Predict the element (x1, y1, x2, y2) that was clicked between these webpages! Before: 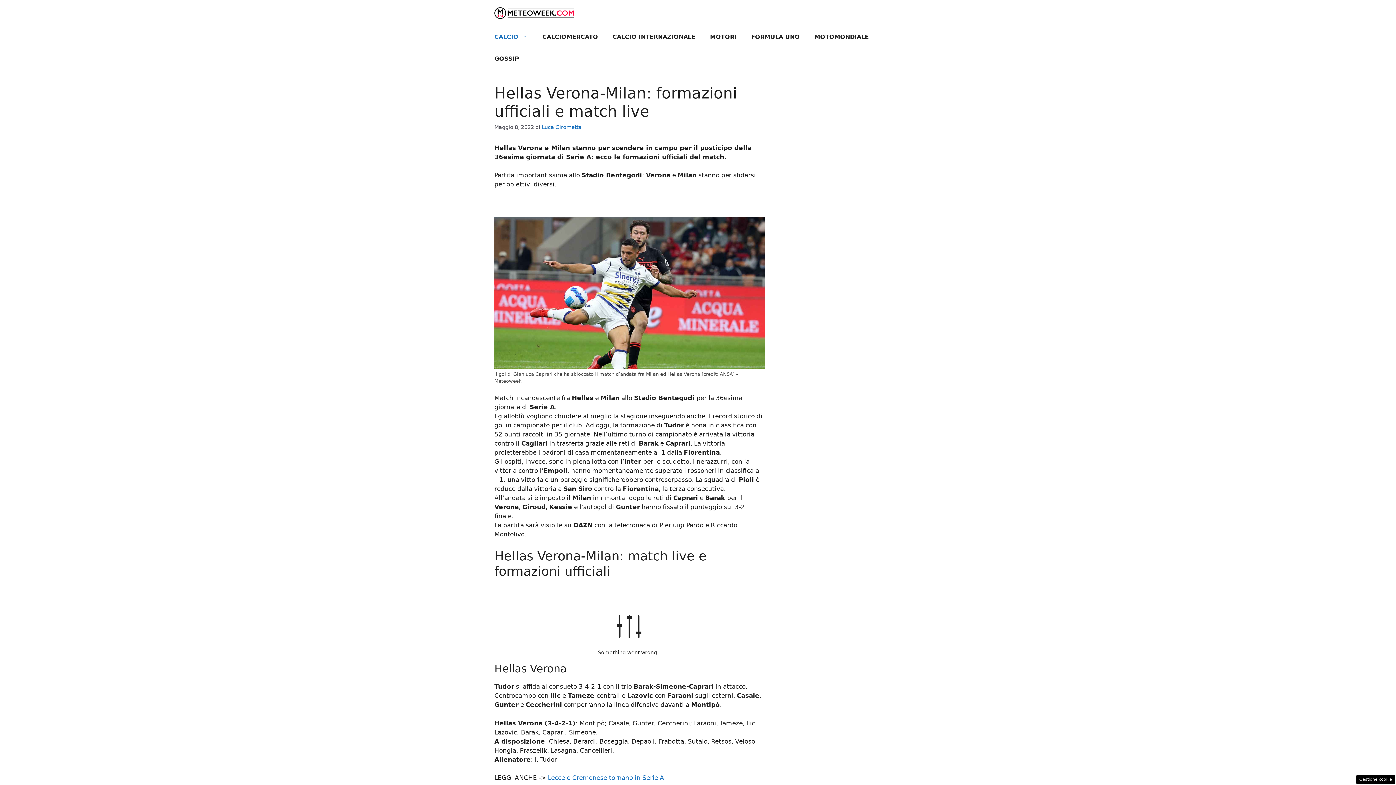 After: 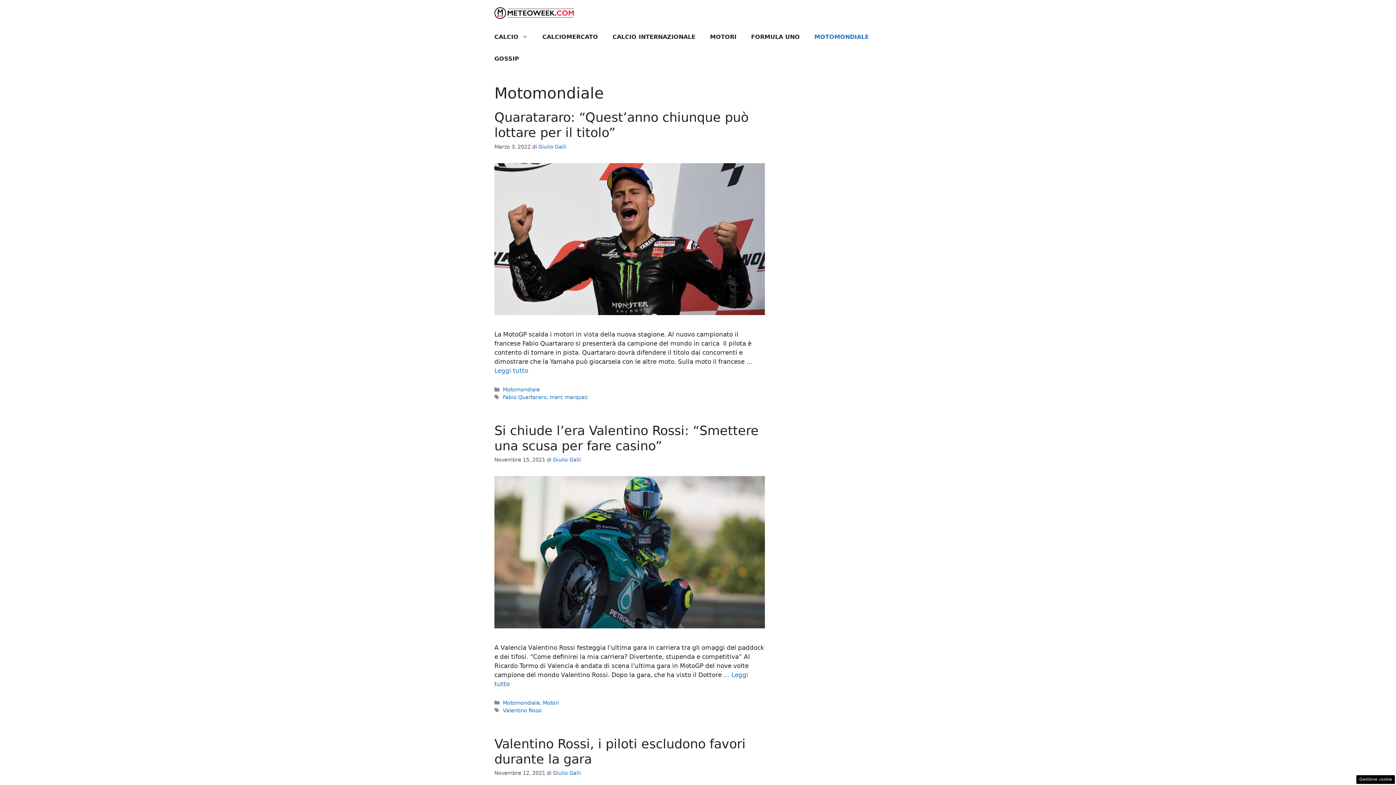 Action: bbox: (807, 26, 876, 48) label: MOTOMONDIALE